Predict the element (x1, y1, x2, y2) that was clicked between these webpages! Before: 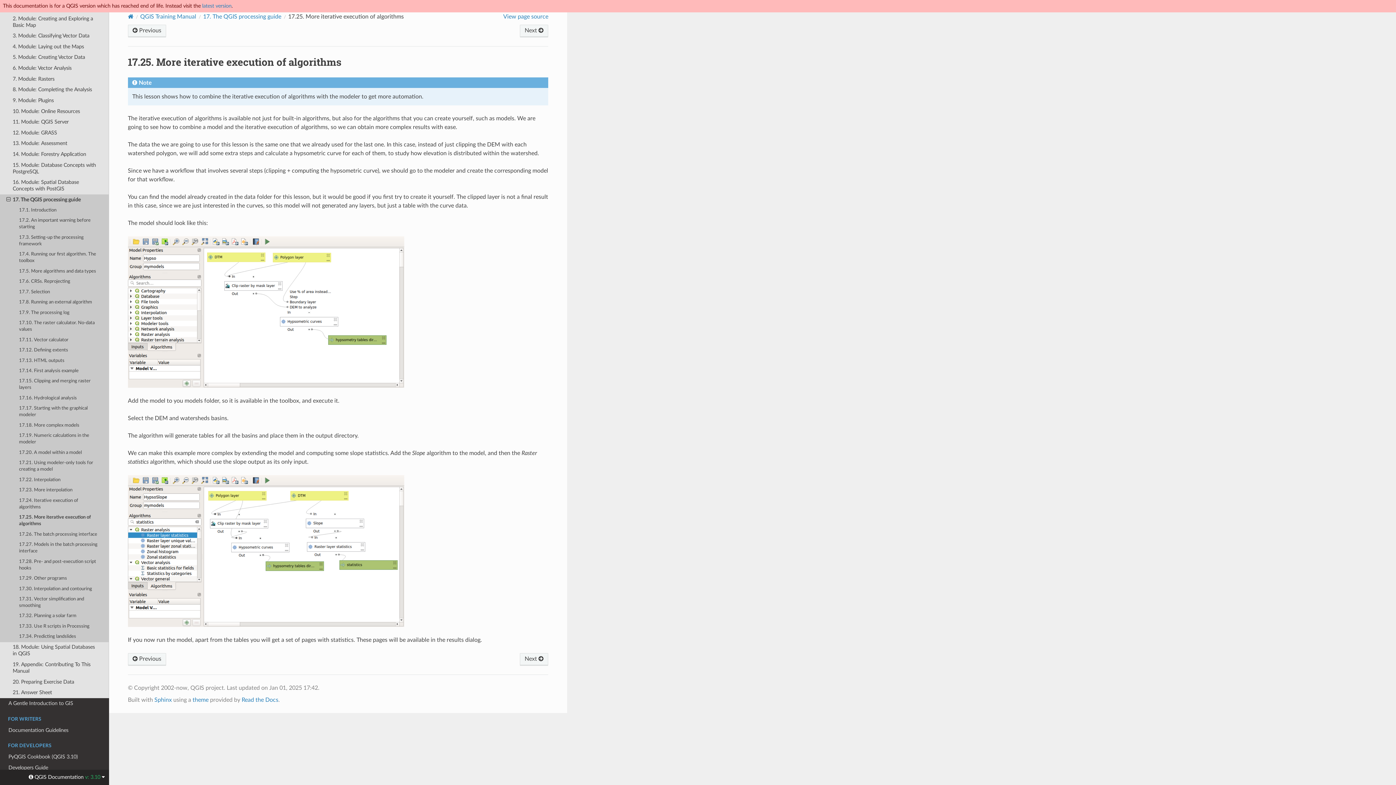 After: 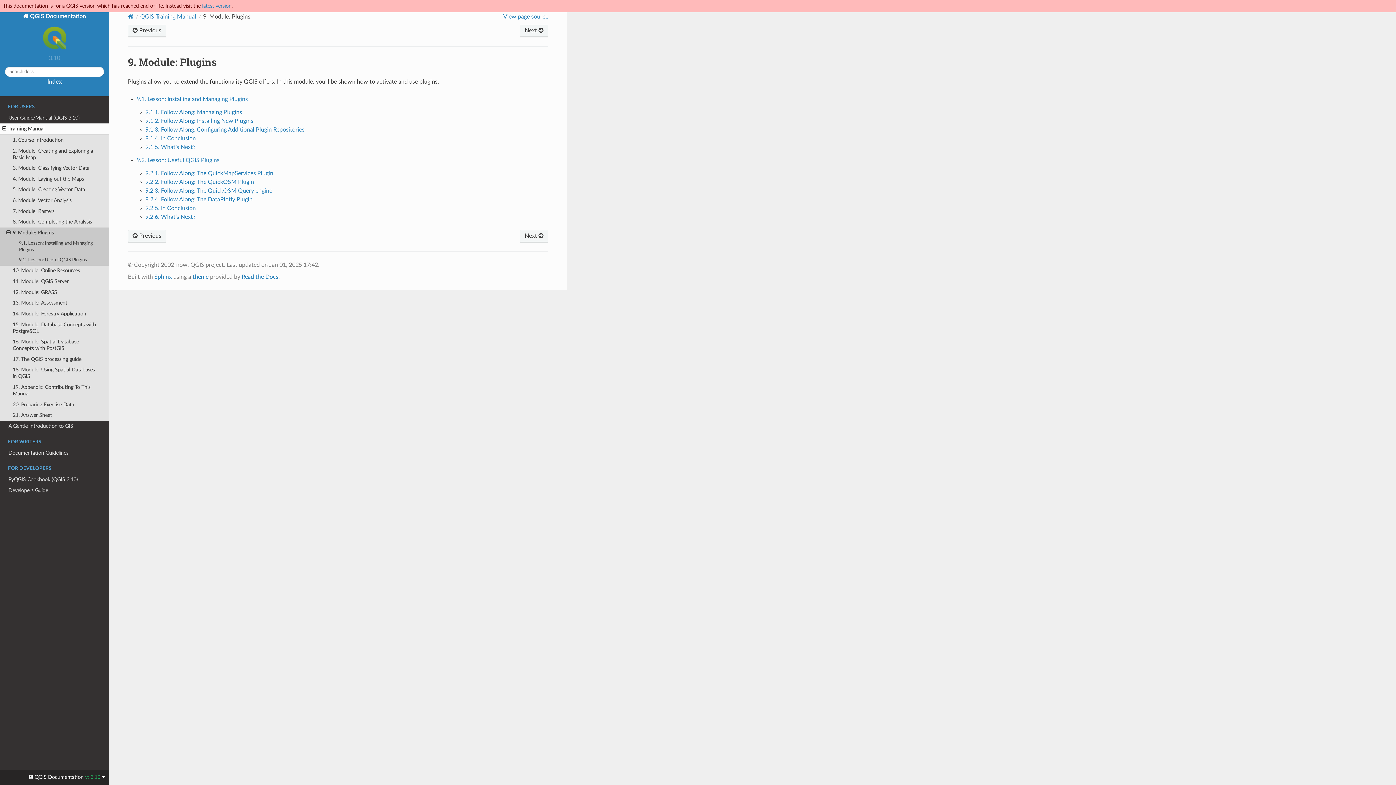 Action: label: 9. Module: Plugins bbox: (0, 95, 109, 106)